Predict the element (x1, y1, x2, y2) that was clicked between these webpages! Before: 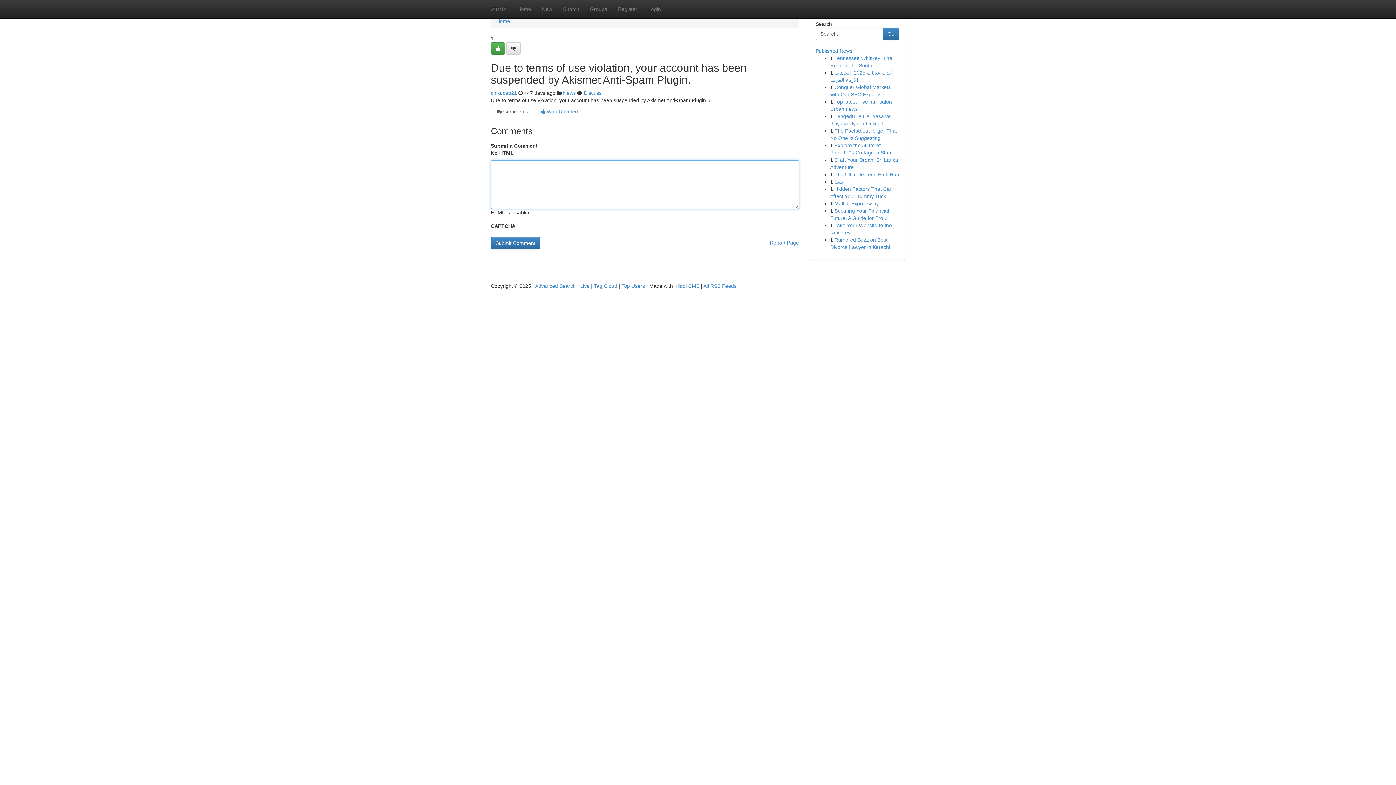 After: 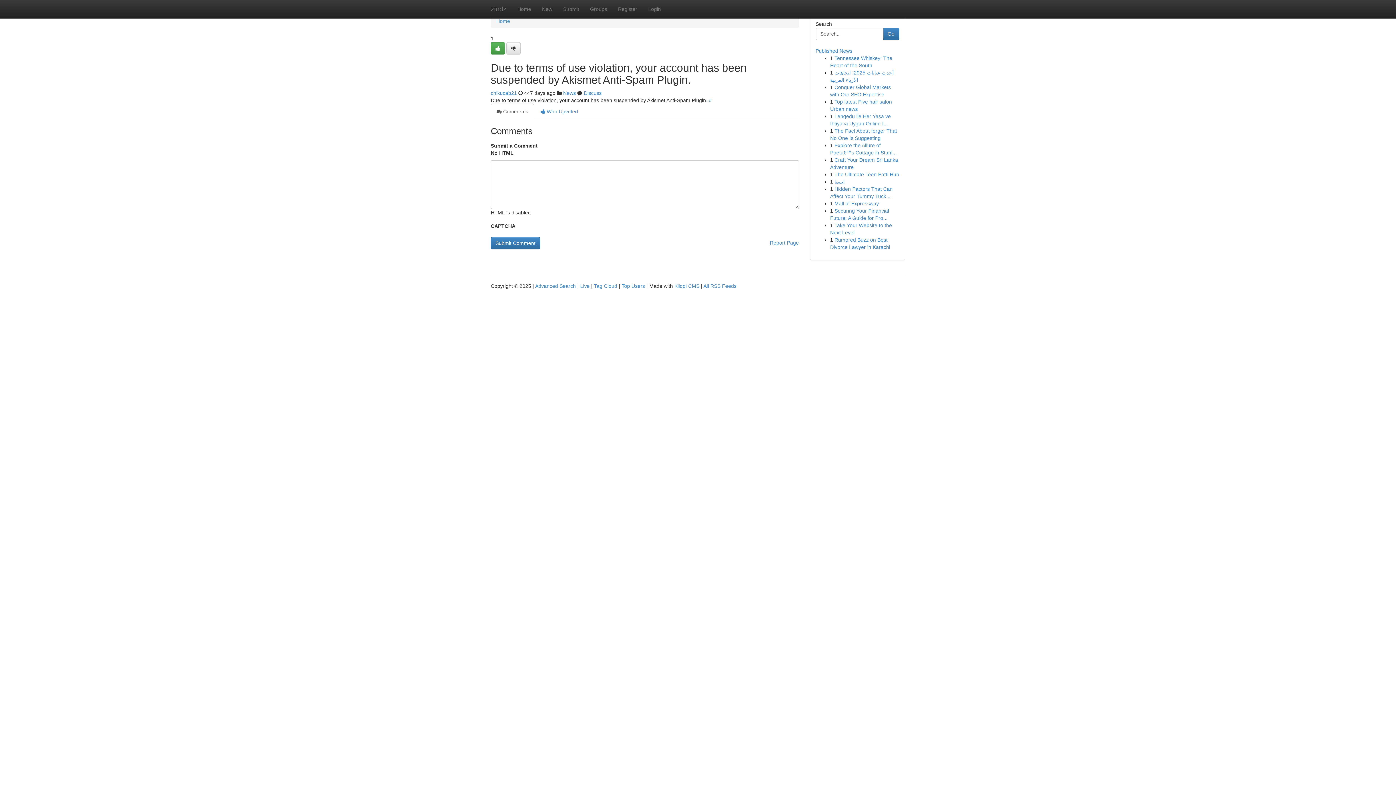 Action: bbox: (490, 104, 534, 119) label:  Comments